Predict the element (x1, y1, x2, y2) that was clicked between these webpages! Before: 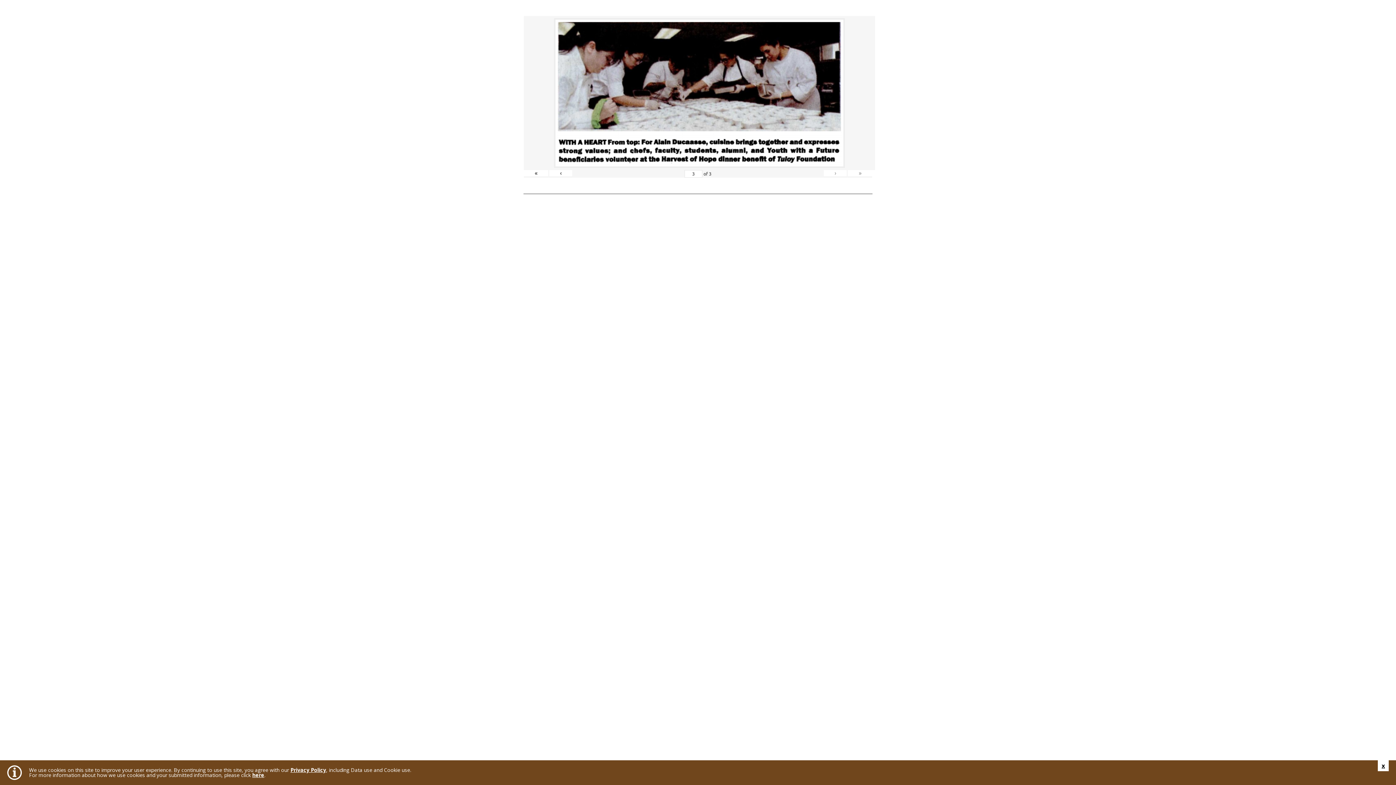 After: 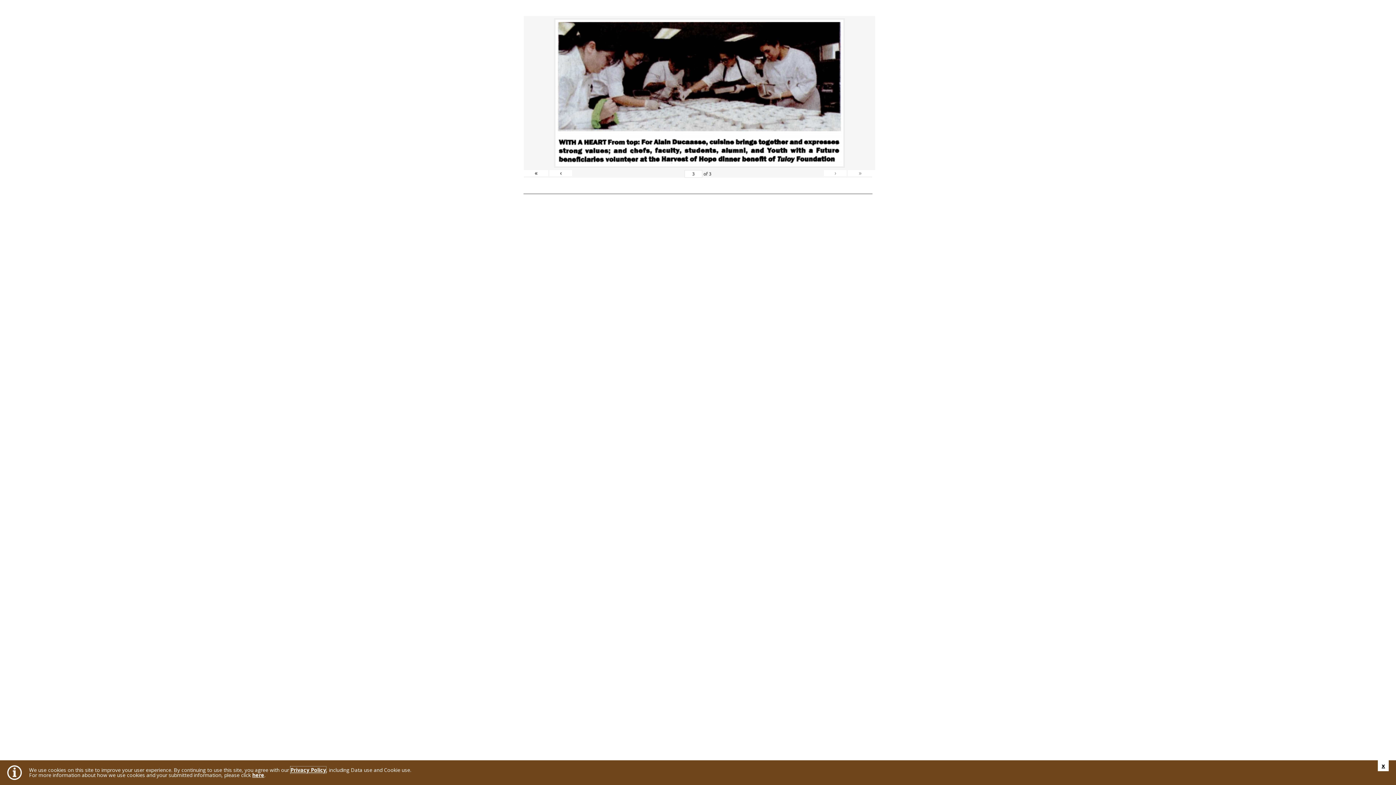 Action: label: Privacy Policy bbox: (290, 766, 326, 773)